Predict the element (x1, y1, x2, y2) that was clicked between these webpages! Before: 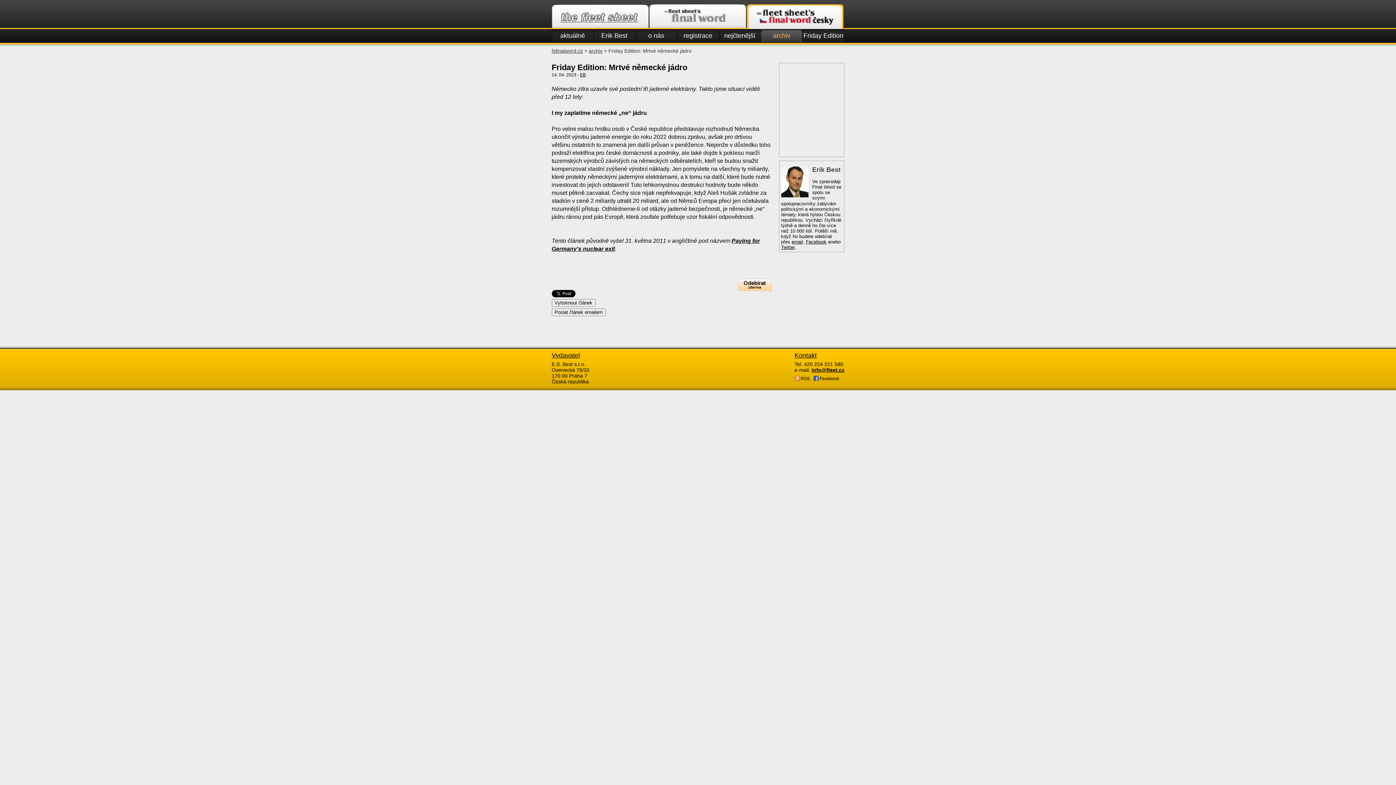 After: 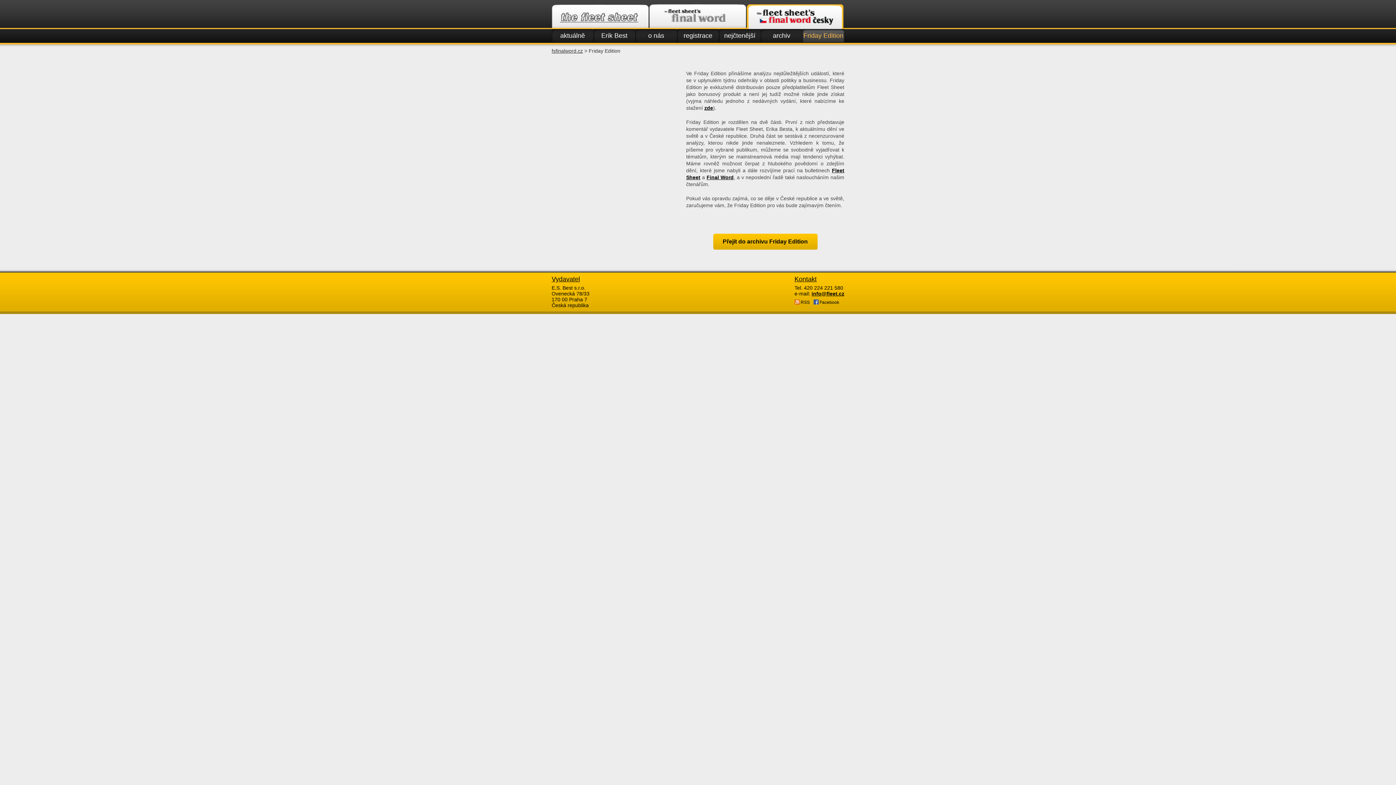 Action: label: Friday Edition bbox: (802, 29, 844, 42)